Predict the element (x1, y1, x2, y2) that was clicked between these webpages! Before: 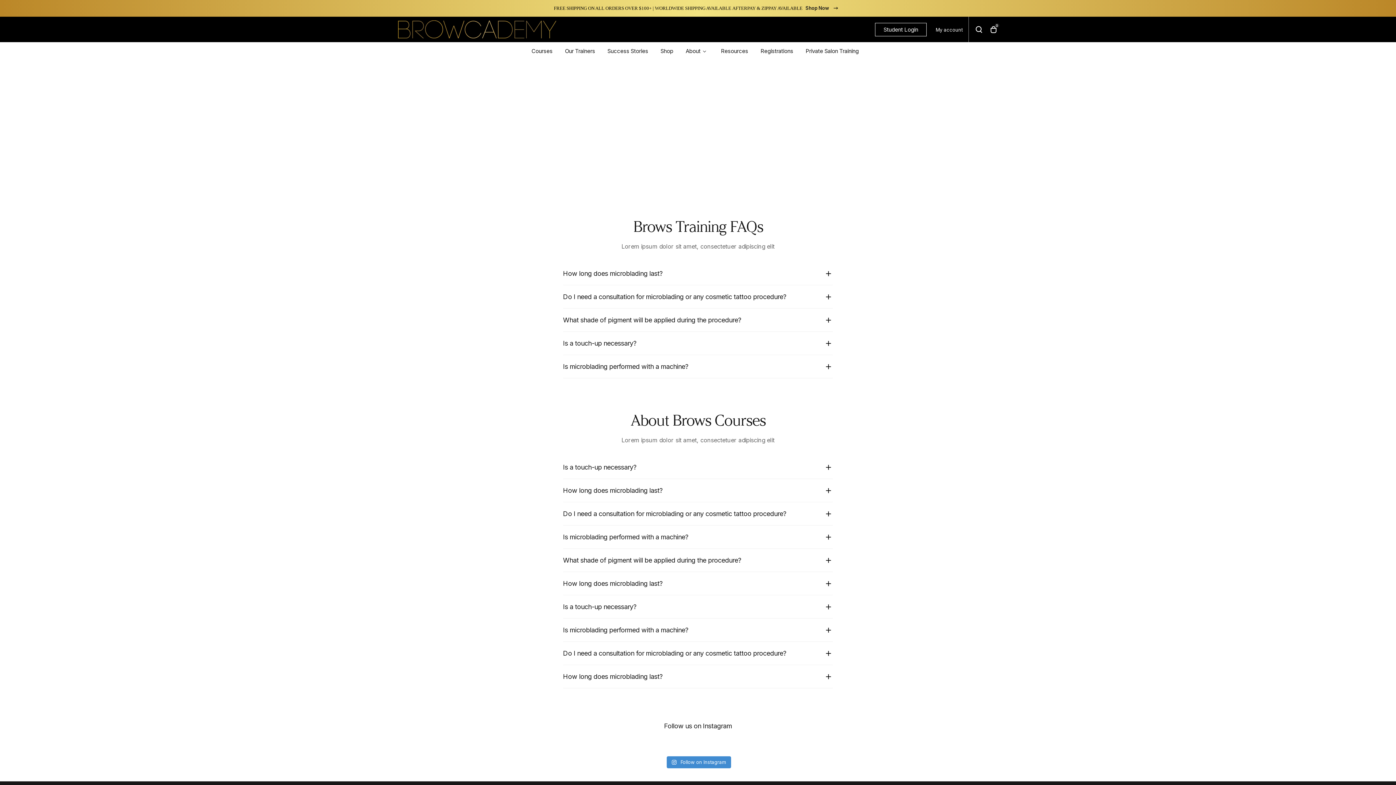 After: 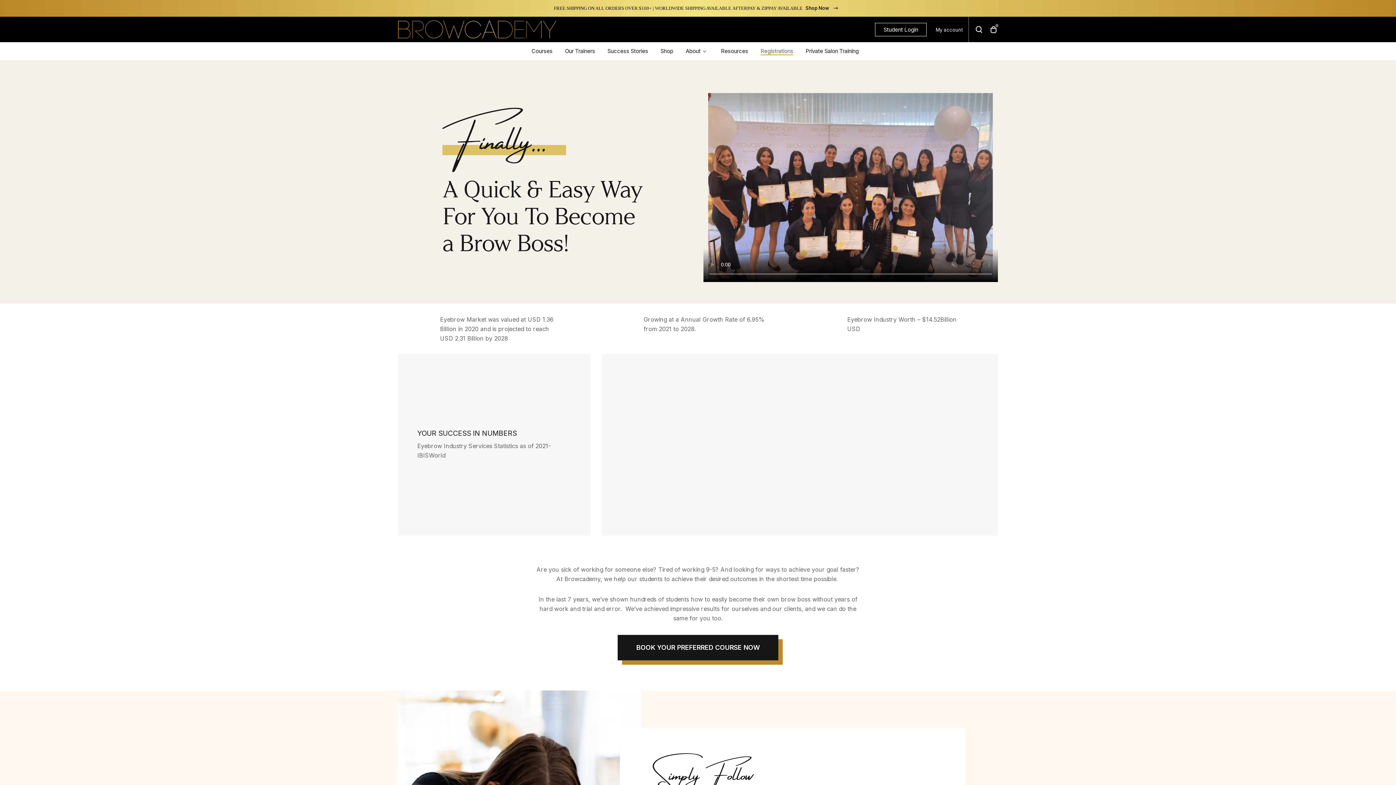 Action: bbox: (760, 47, 793, 54) label: Registrations